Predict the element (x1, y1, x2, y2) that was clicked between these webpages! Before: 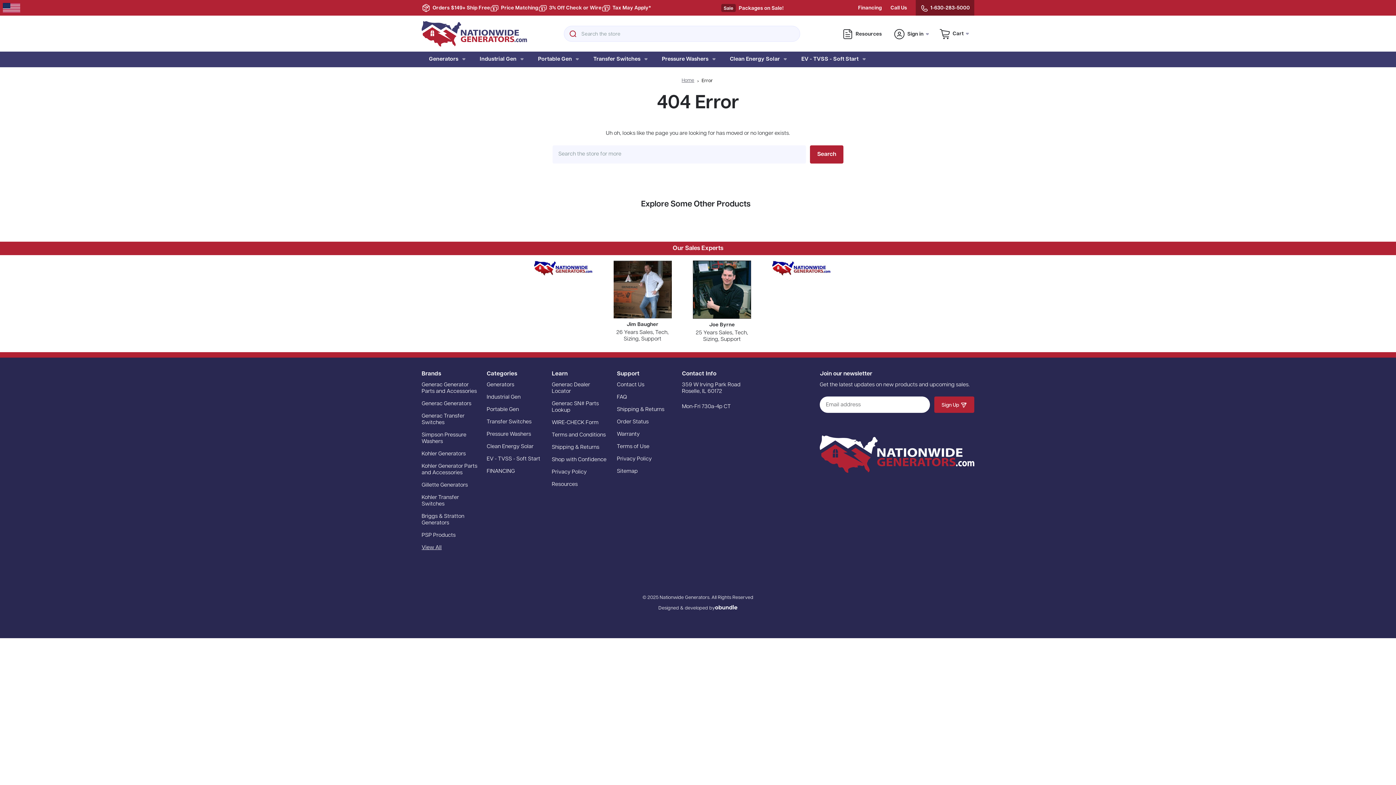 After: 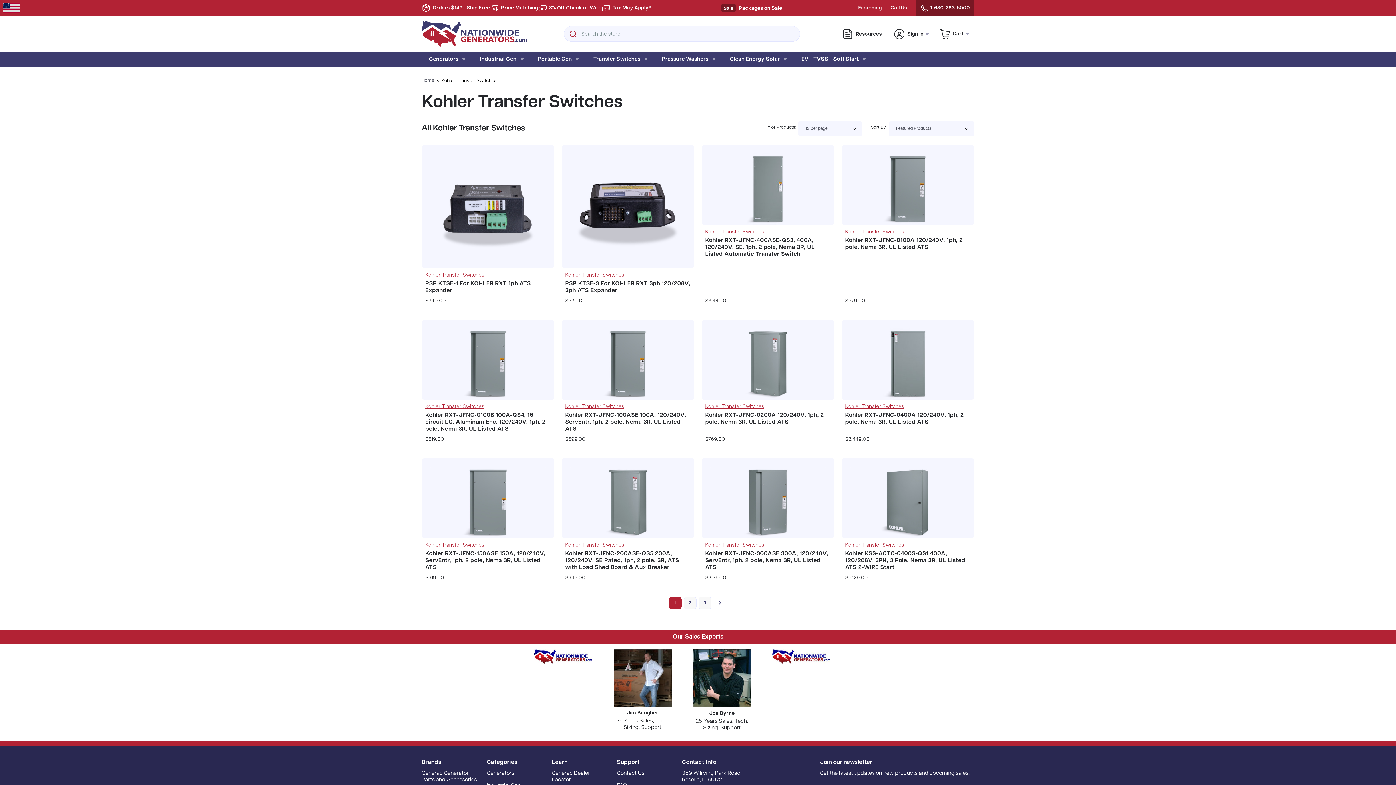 Action: bbox: (421, 494, 480, 507) label: Kohler Transfer Switches